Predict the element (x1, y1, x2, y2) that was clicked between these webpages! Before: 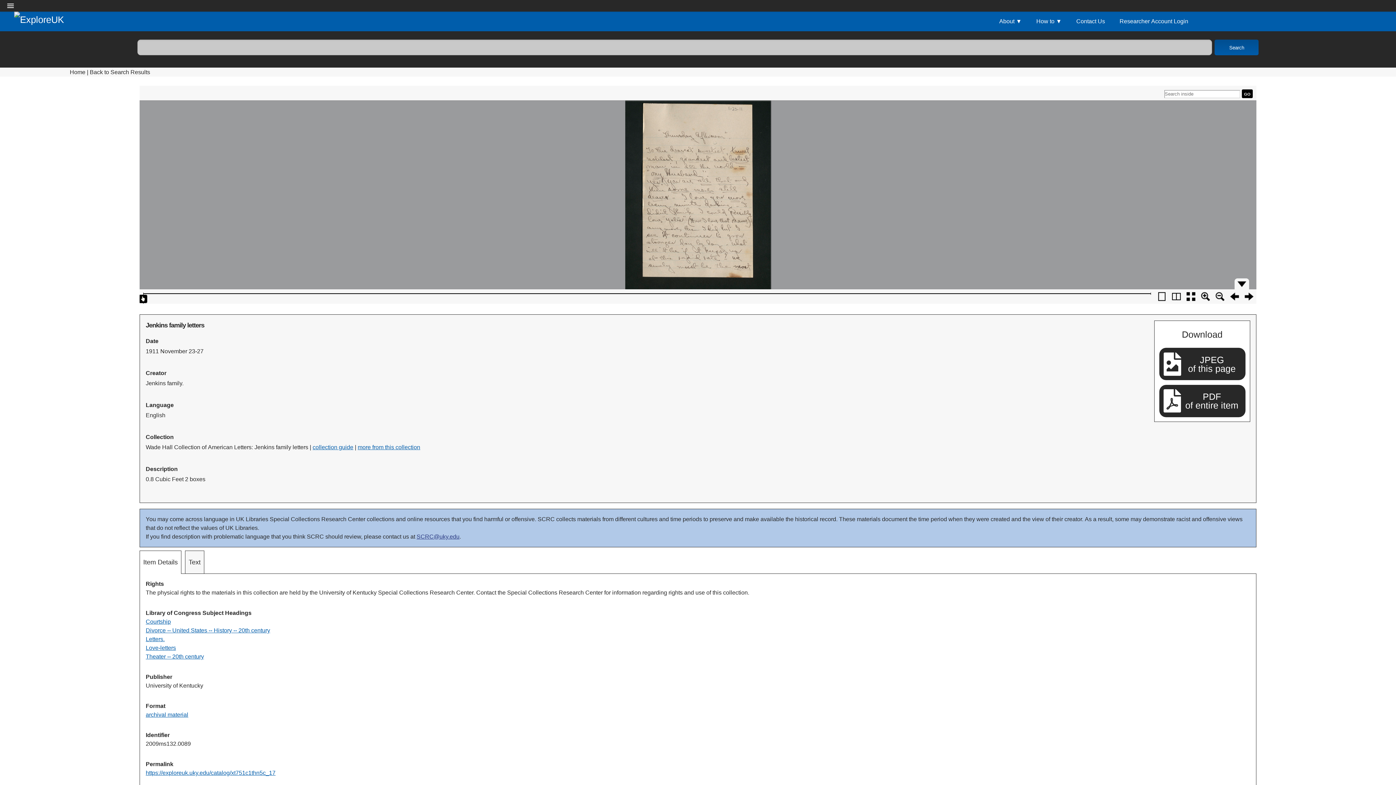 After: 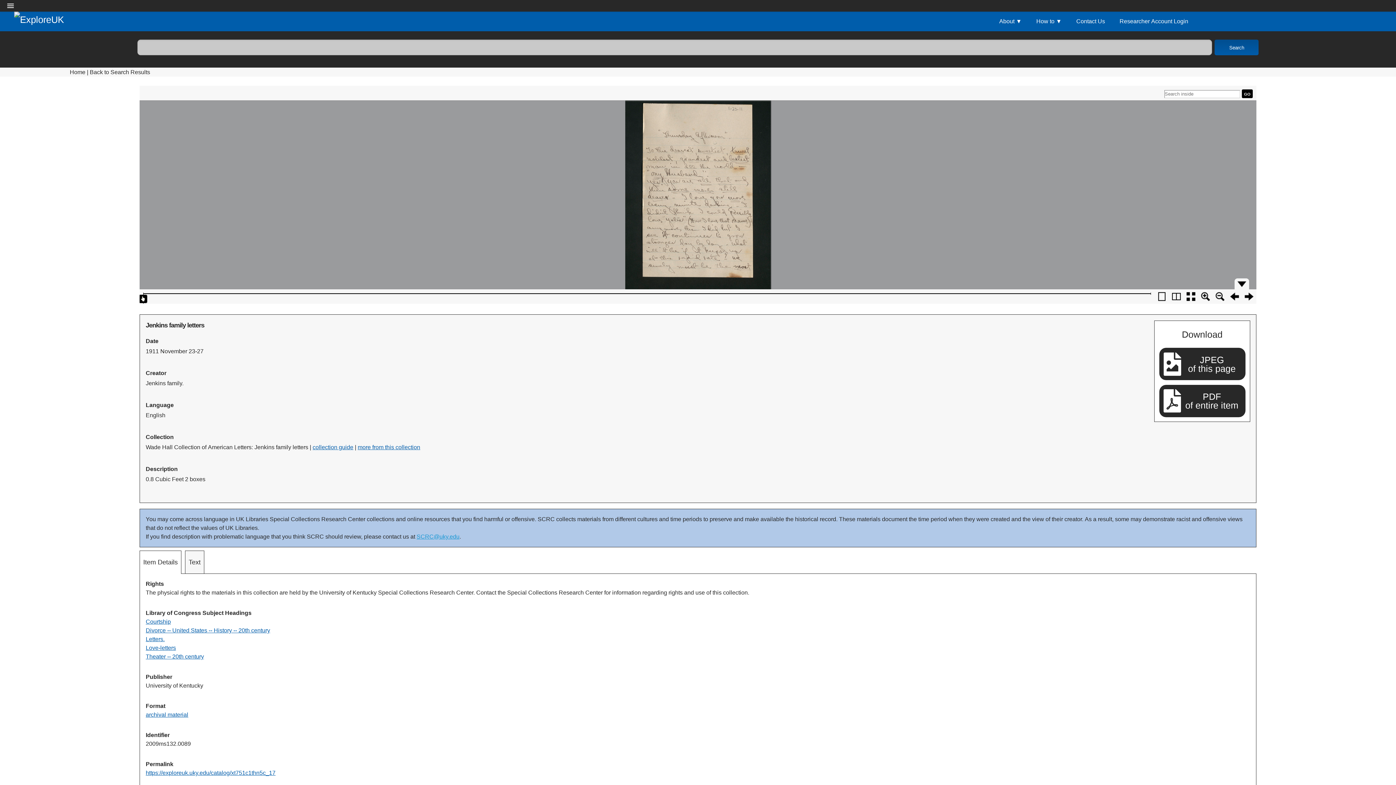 Action: label: SCRC@uky.edu bbox: (416, 533, 459, 540)